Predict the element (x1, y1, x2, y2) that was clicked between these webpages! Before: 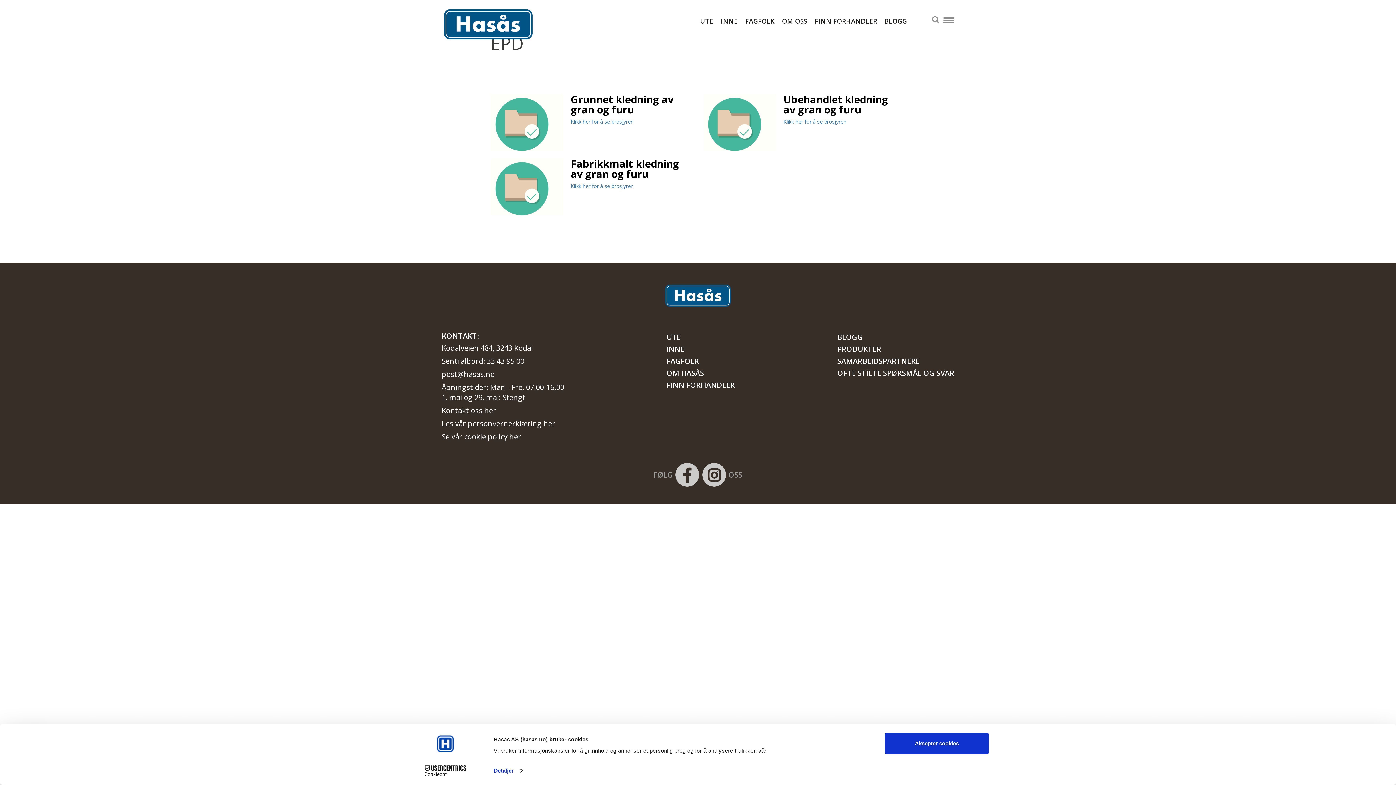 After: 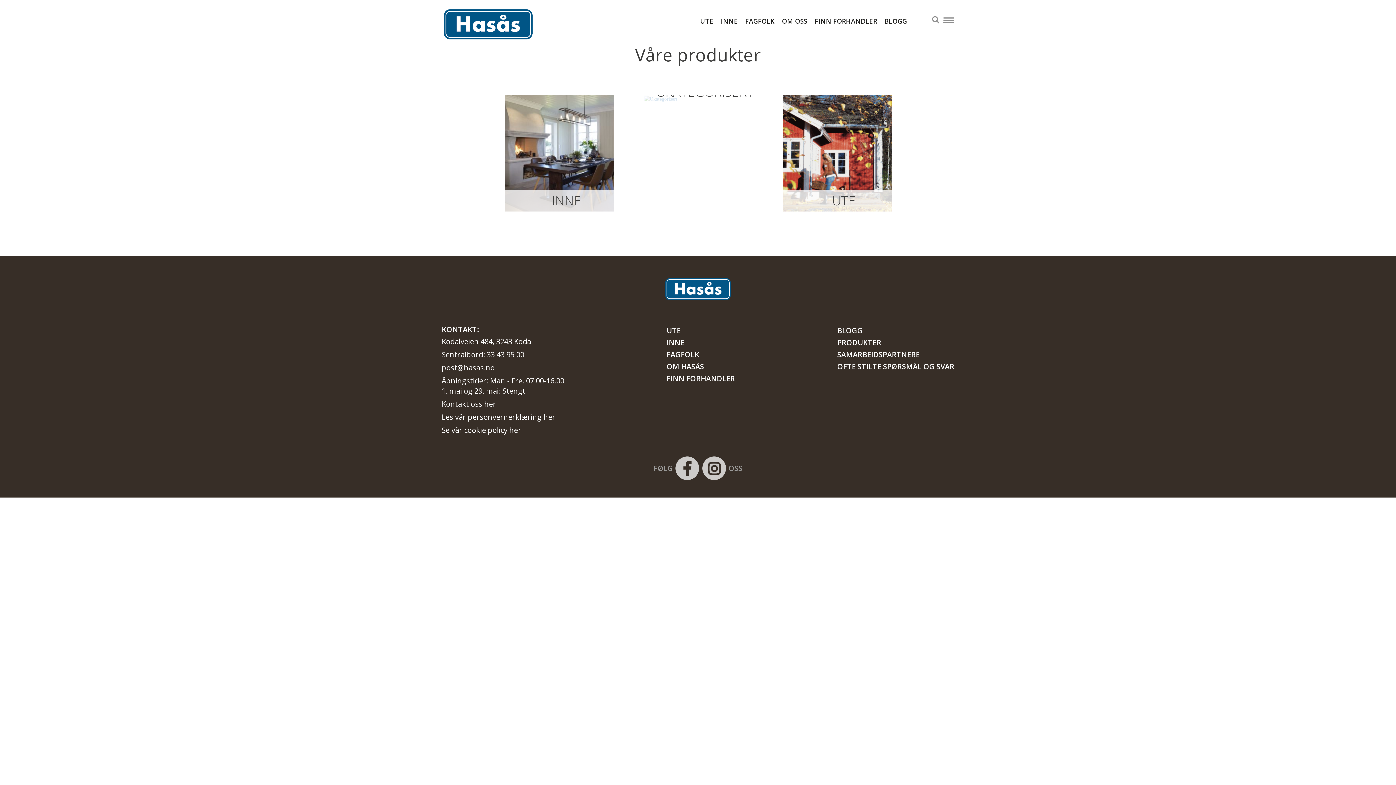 Action: bbox: (837, 344, 881, 354) label: PRODUKTER